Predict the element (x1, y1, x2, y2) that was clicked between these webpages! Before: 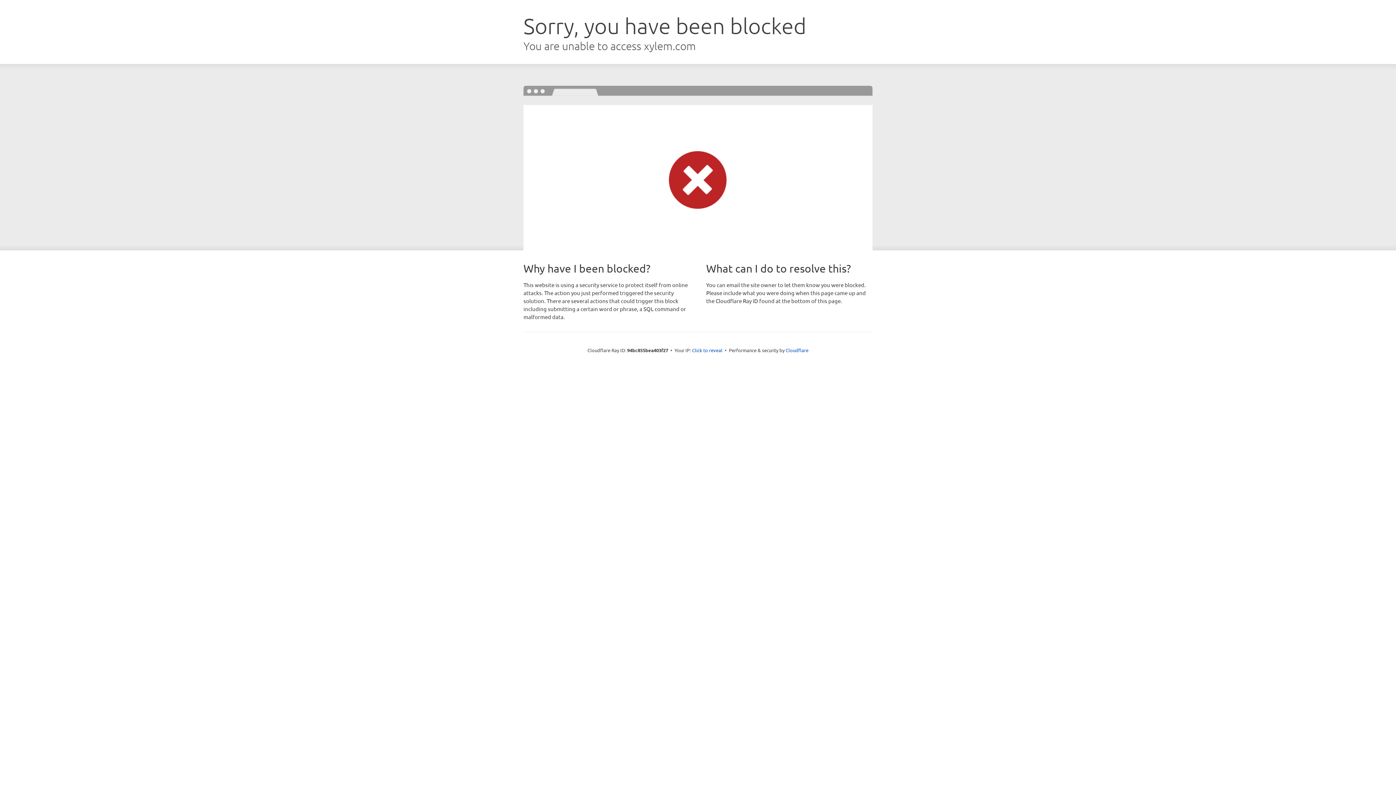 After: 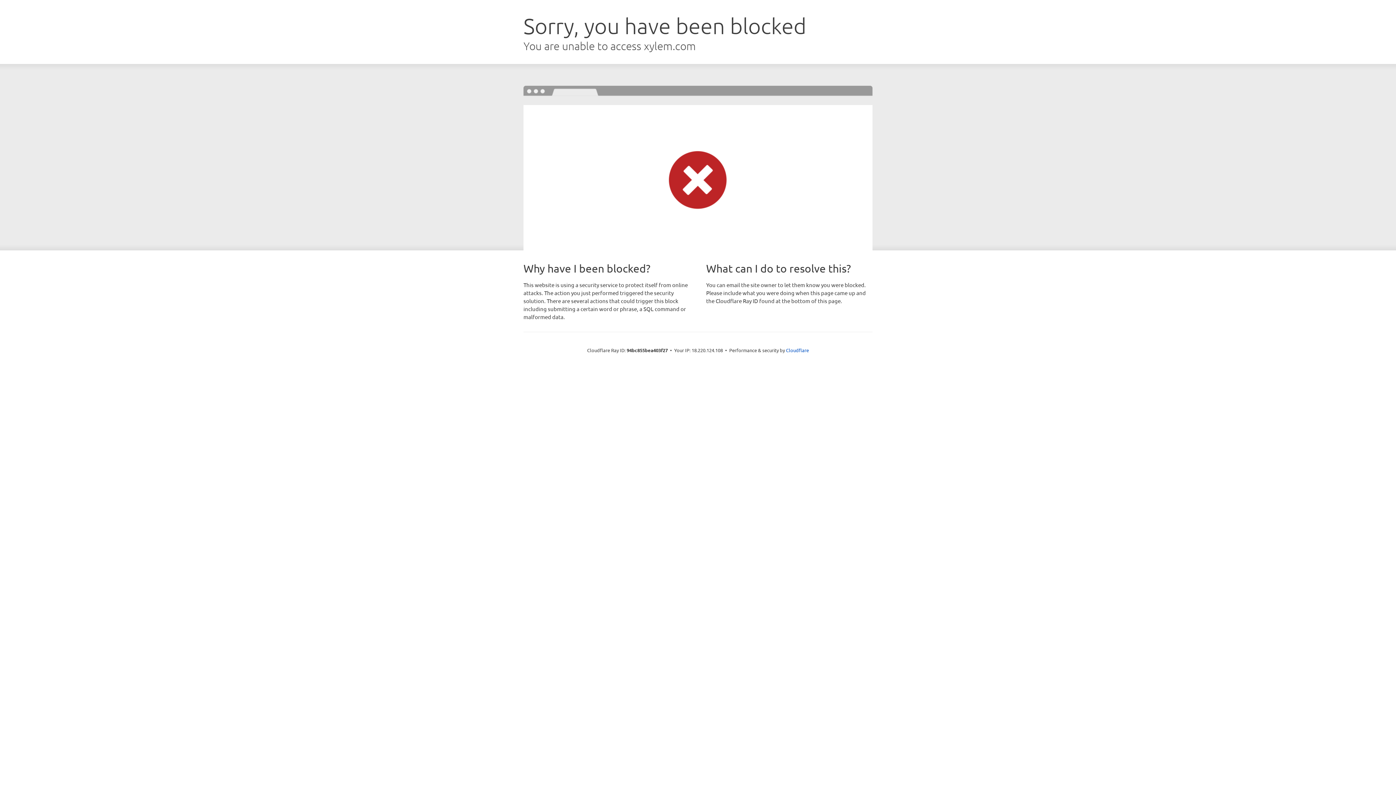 Action: bbox: (692, 346, 722, 353) label: Click to reveal